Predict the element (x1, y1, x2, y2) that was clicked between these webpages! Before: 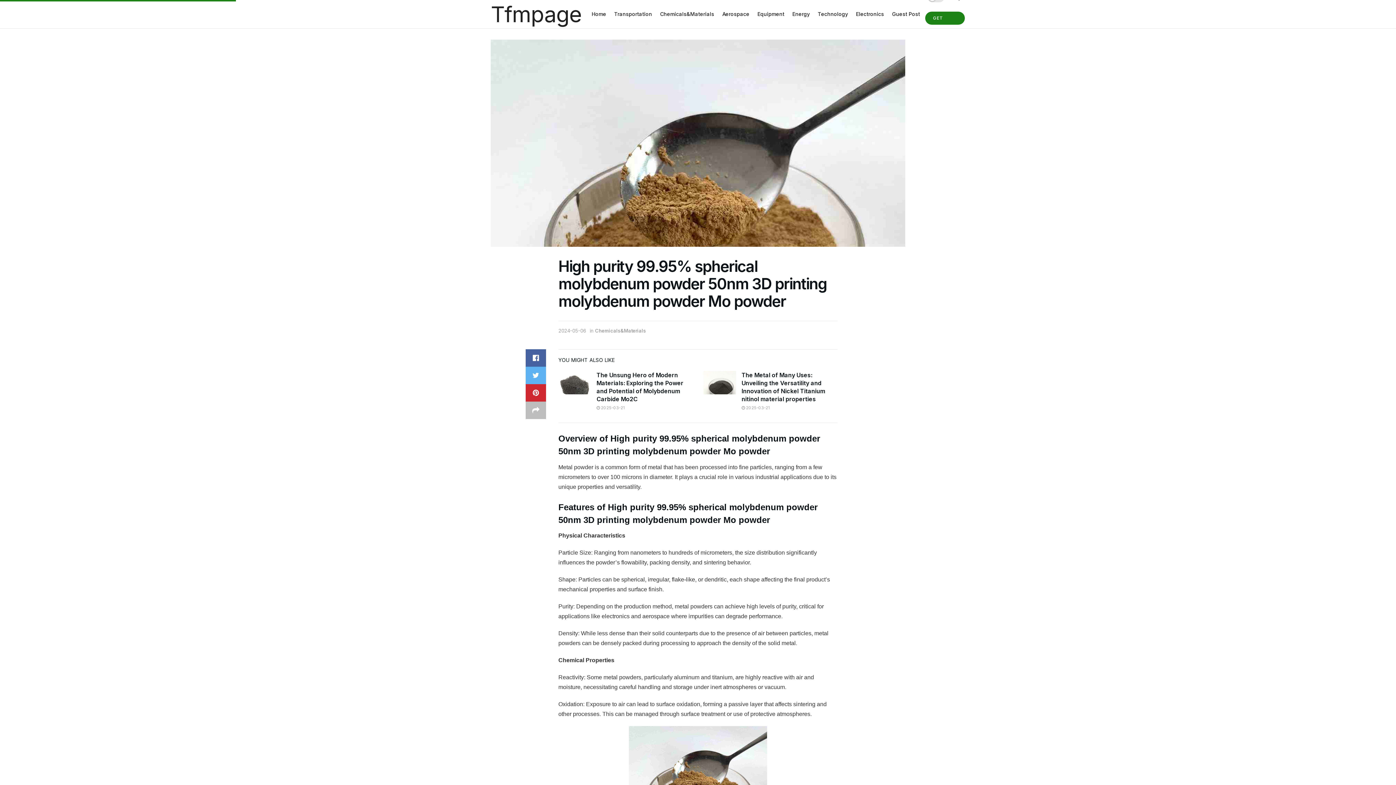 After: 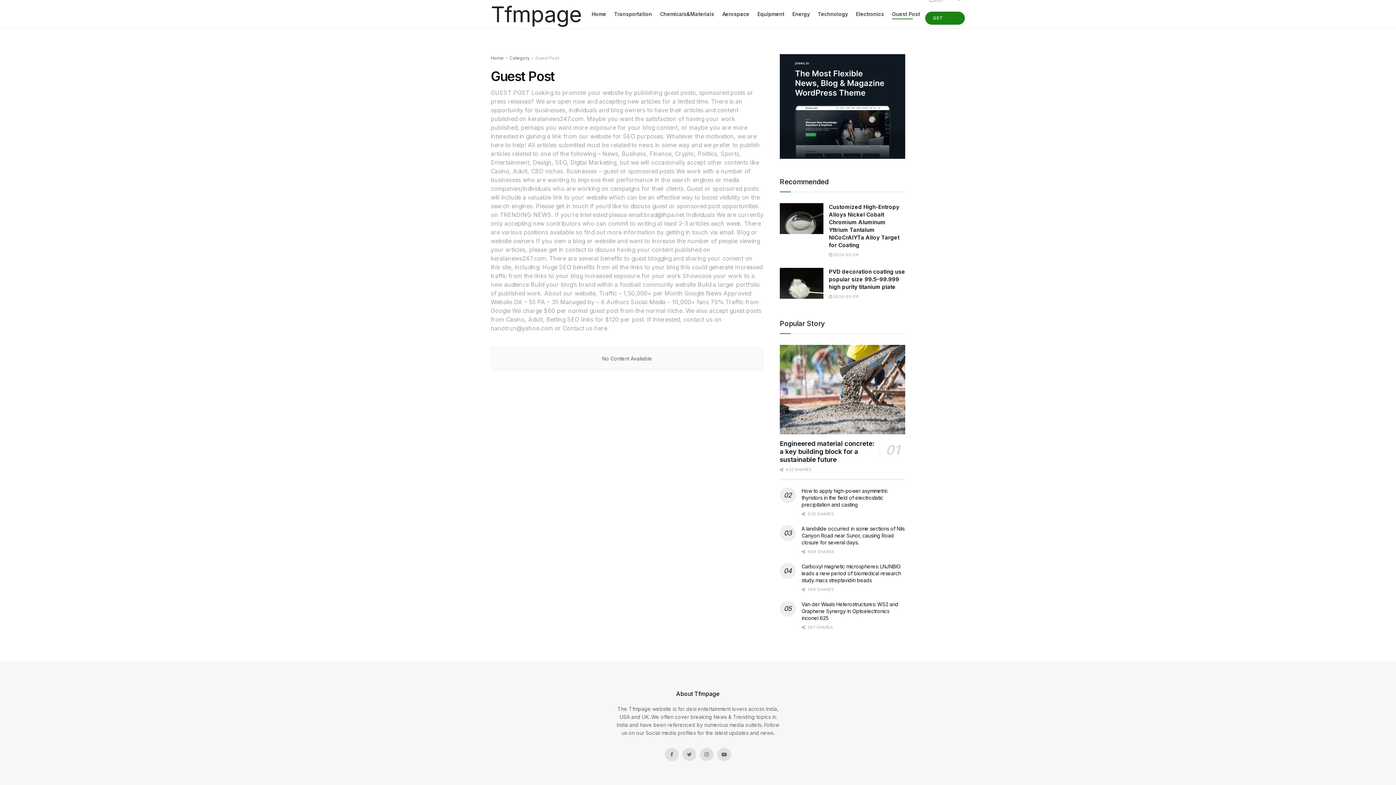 Action: label: Guest Post bbox: (892, 8, 920, 19)